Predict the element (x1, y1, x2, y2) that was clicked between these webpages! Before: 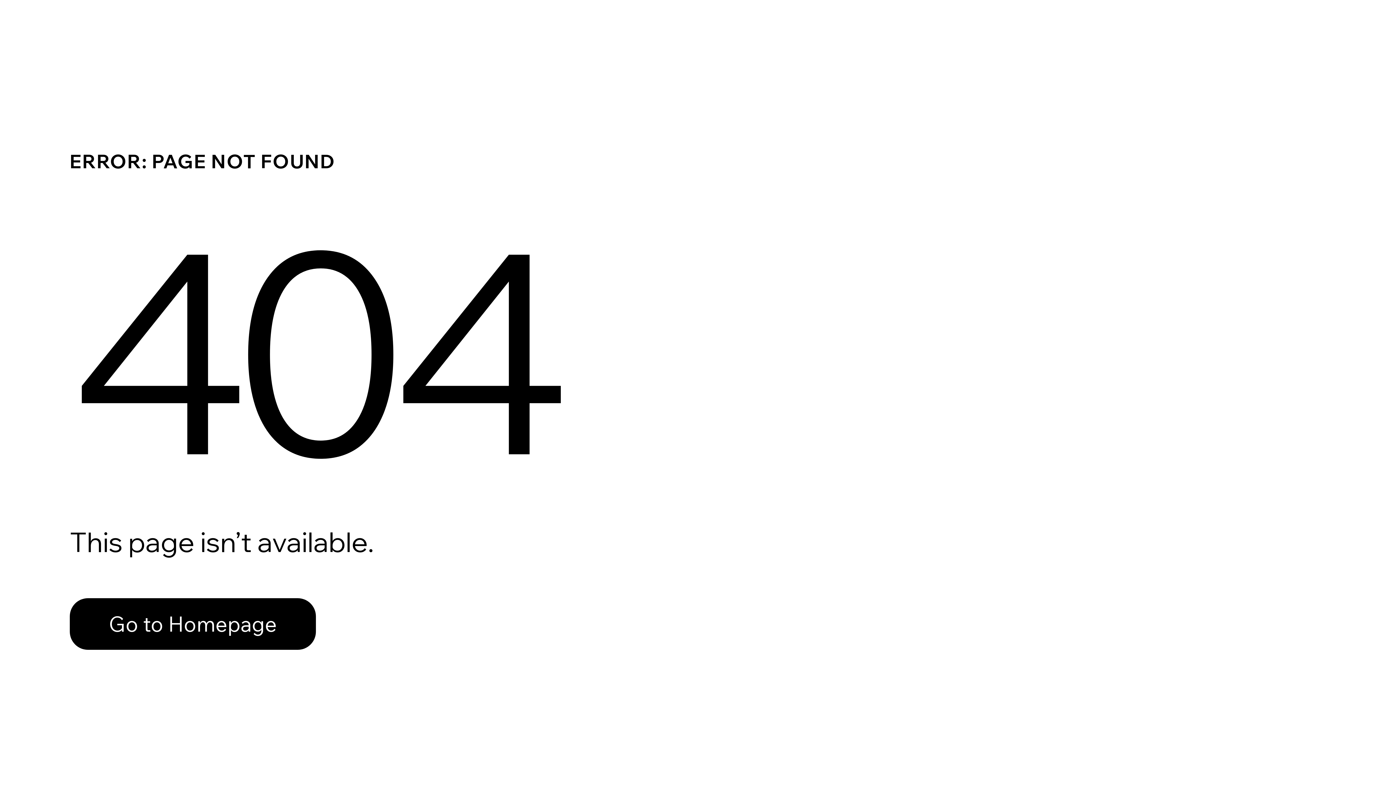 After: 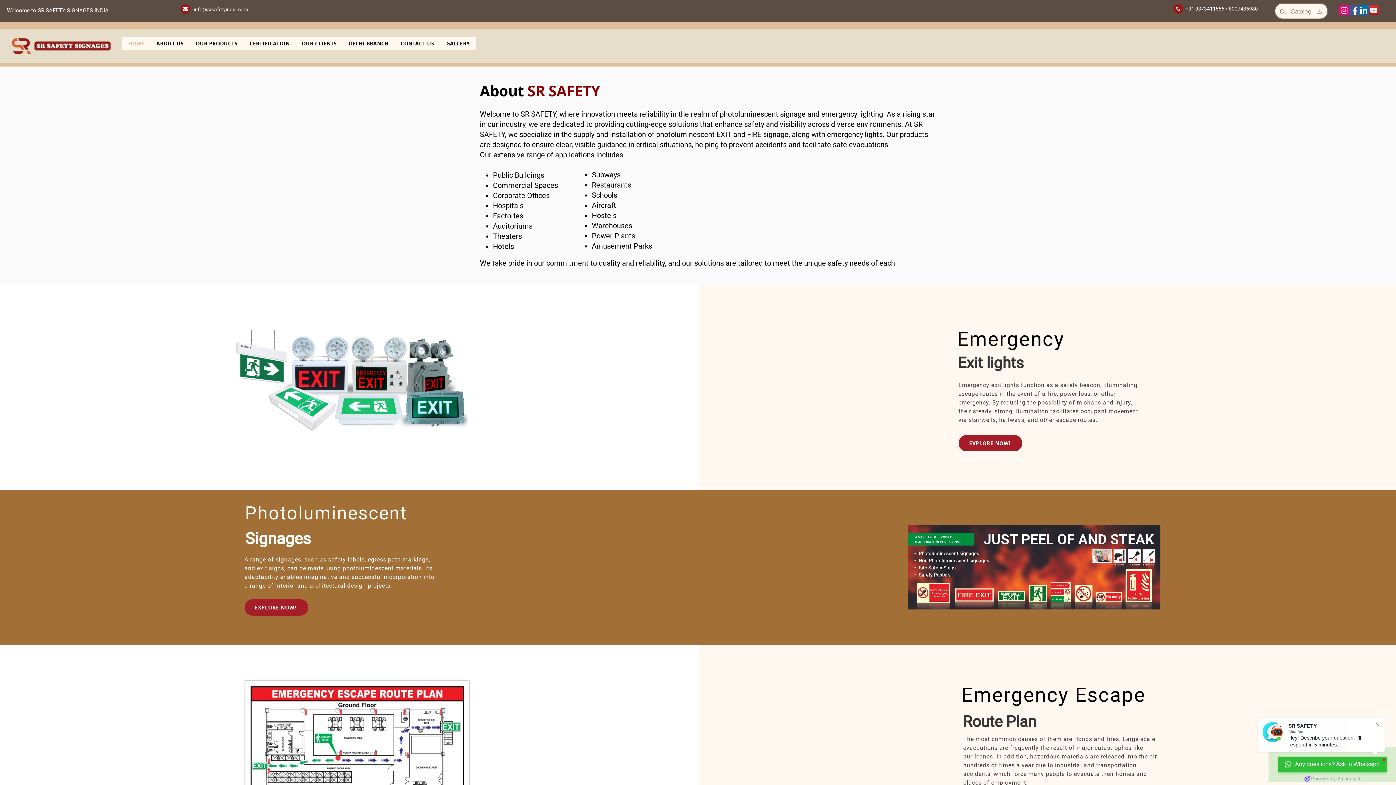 Action: bbox: (69, 582, 768, 659) label: Go to Homepage